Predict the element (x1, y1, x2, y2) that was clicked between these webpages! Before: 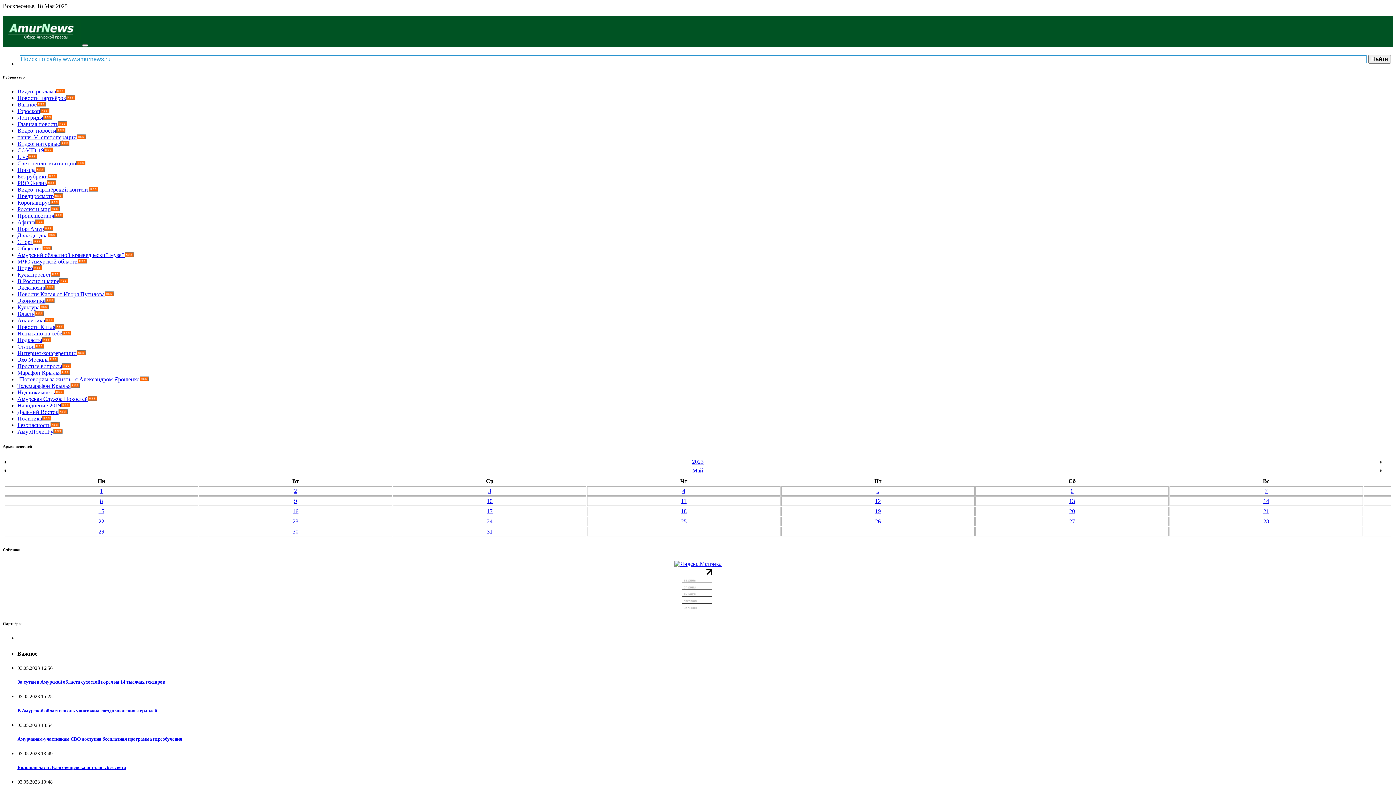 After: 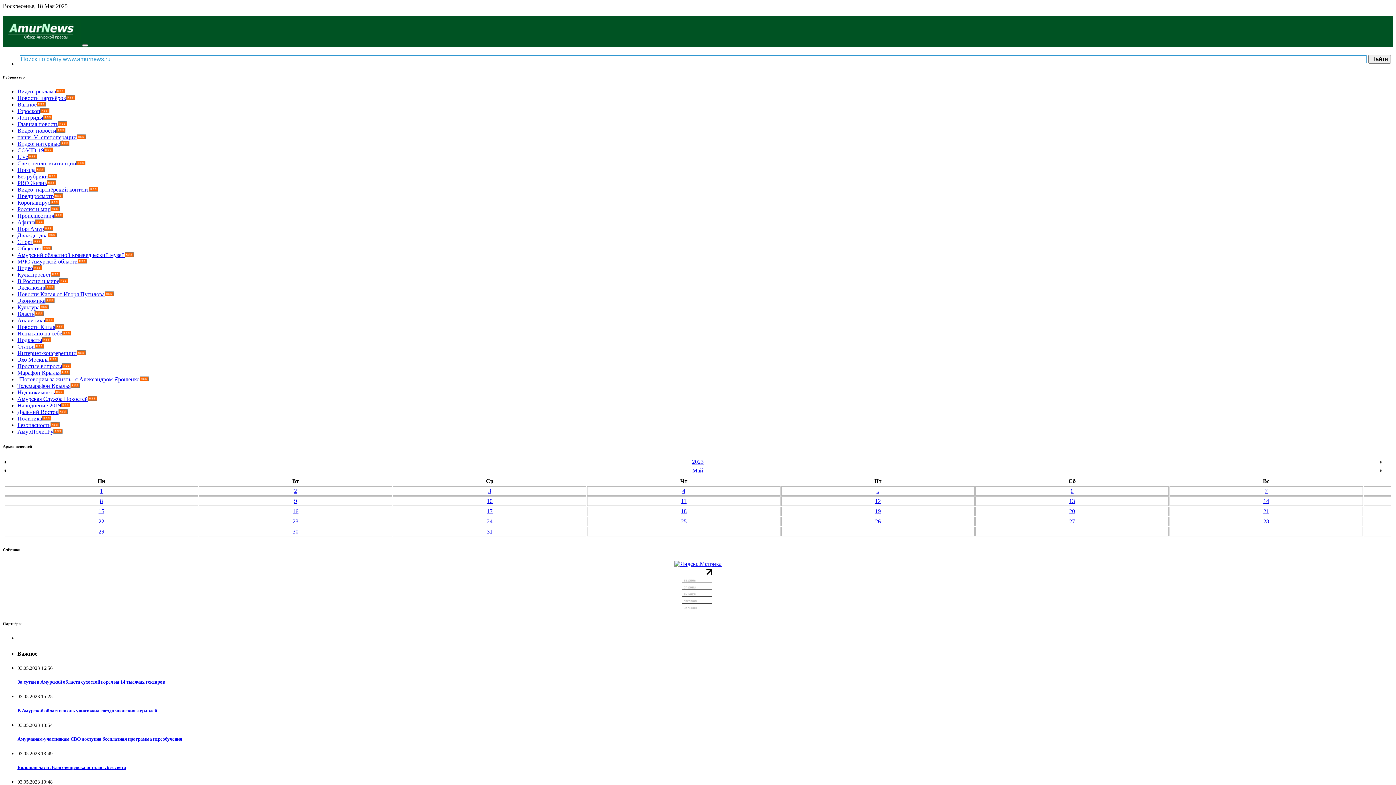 Action: bbox: (42, 415, 51, 421)